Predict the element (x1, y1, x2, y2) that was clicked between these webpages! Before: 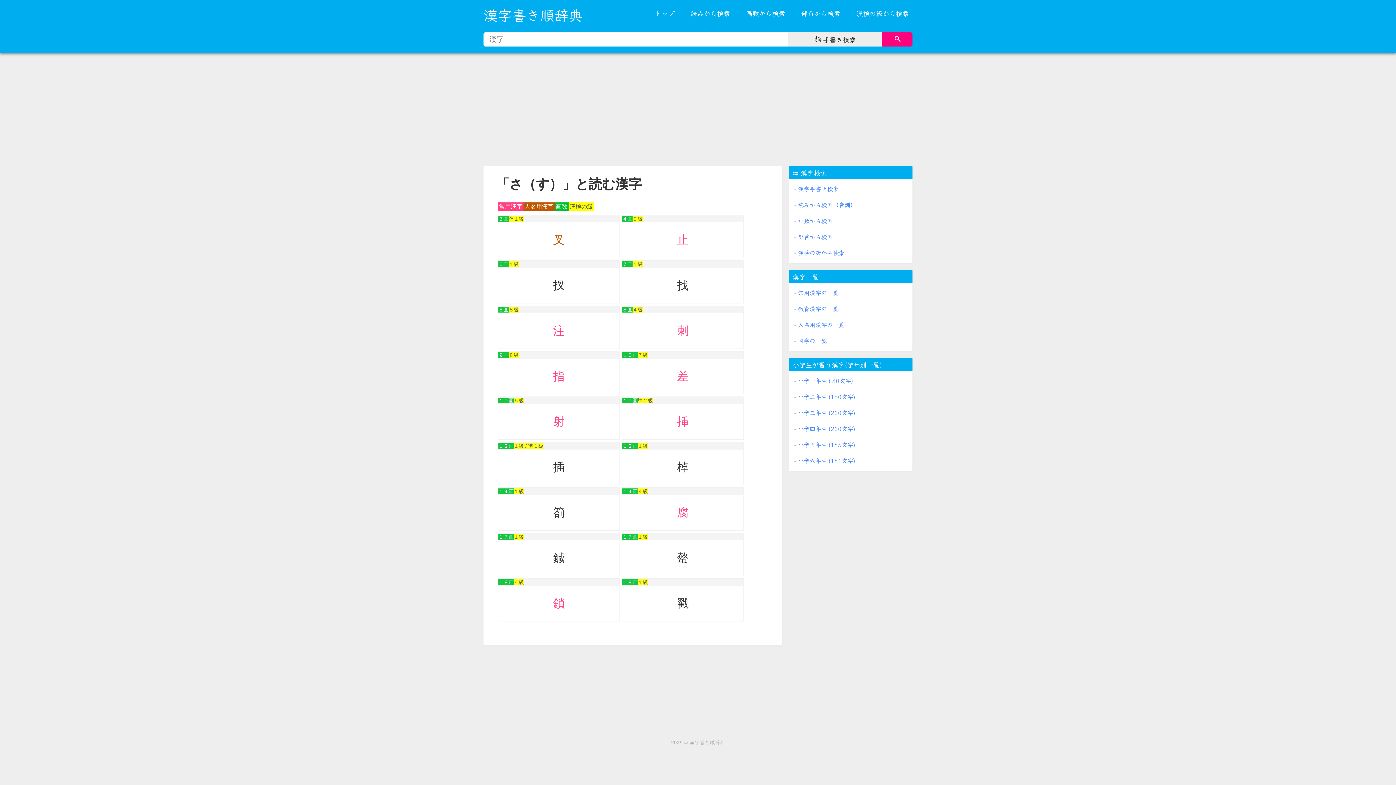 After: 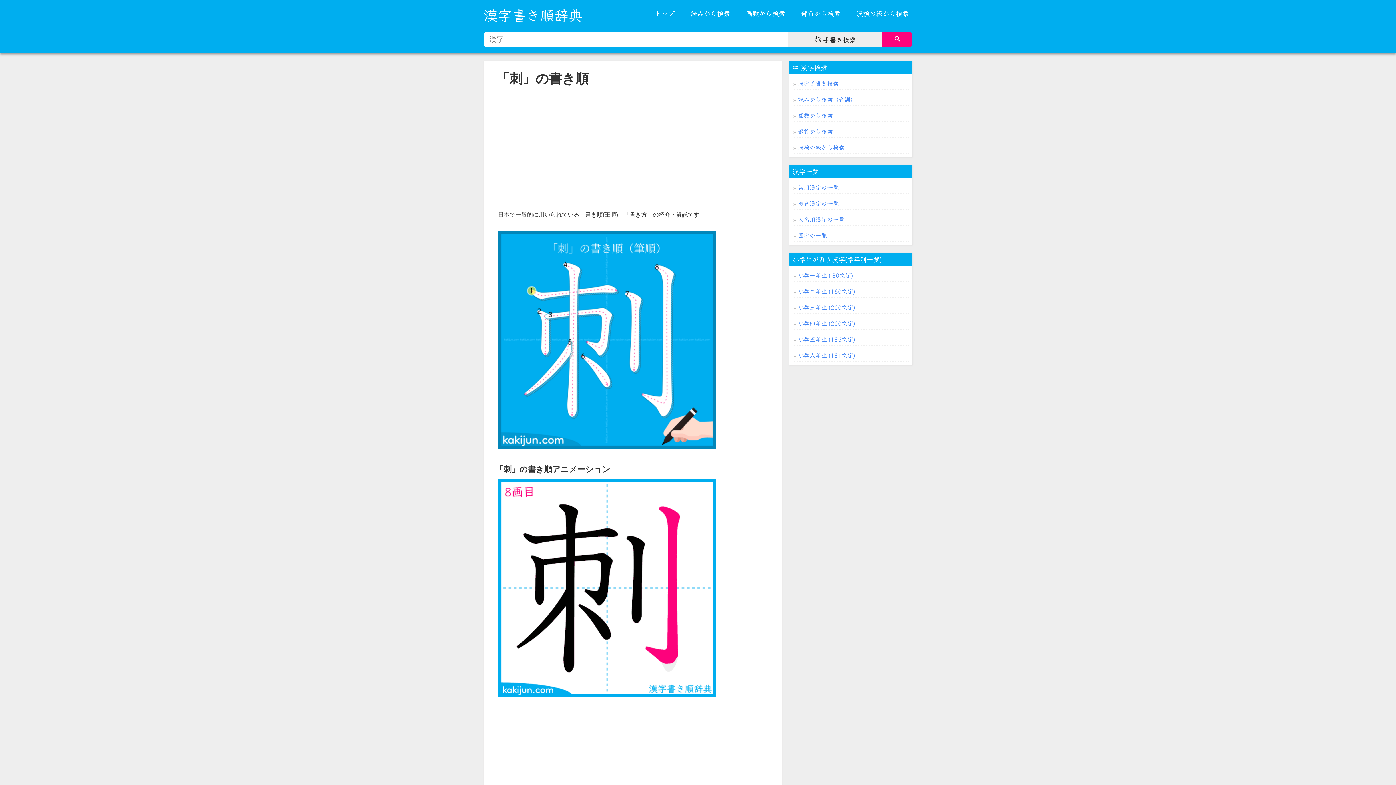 Action: label: 刺 bbox: (622, 313, 743, 348)